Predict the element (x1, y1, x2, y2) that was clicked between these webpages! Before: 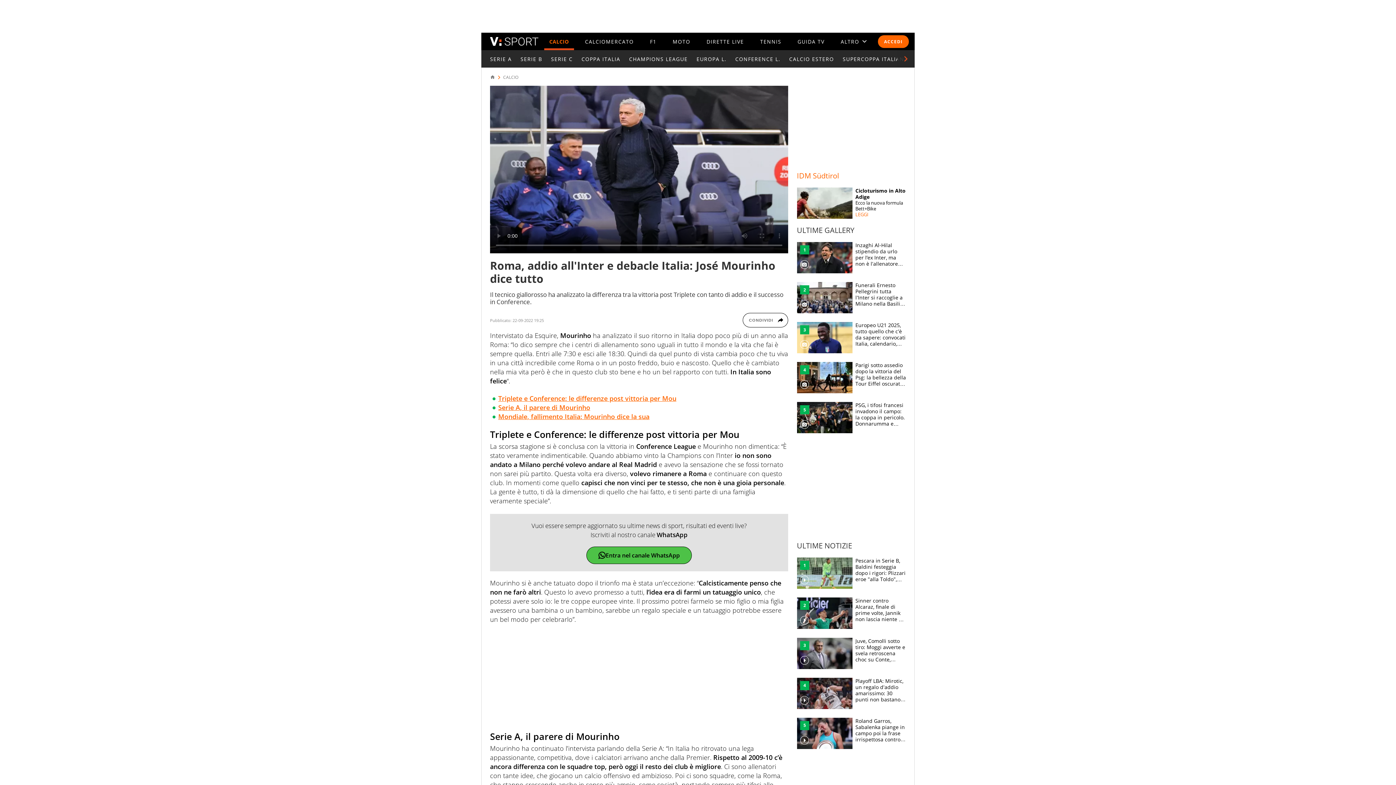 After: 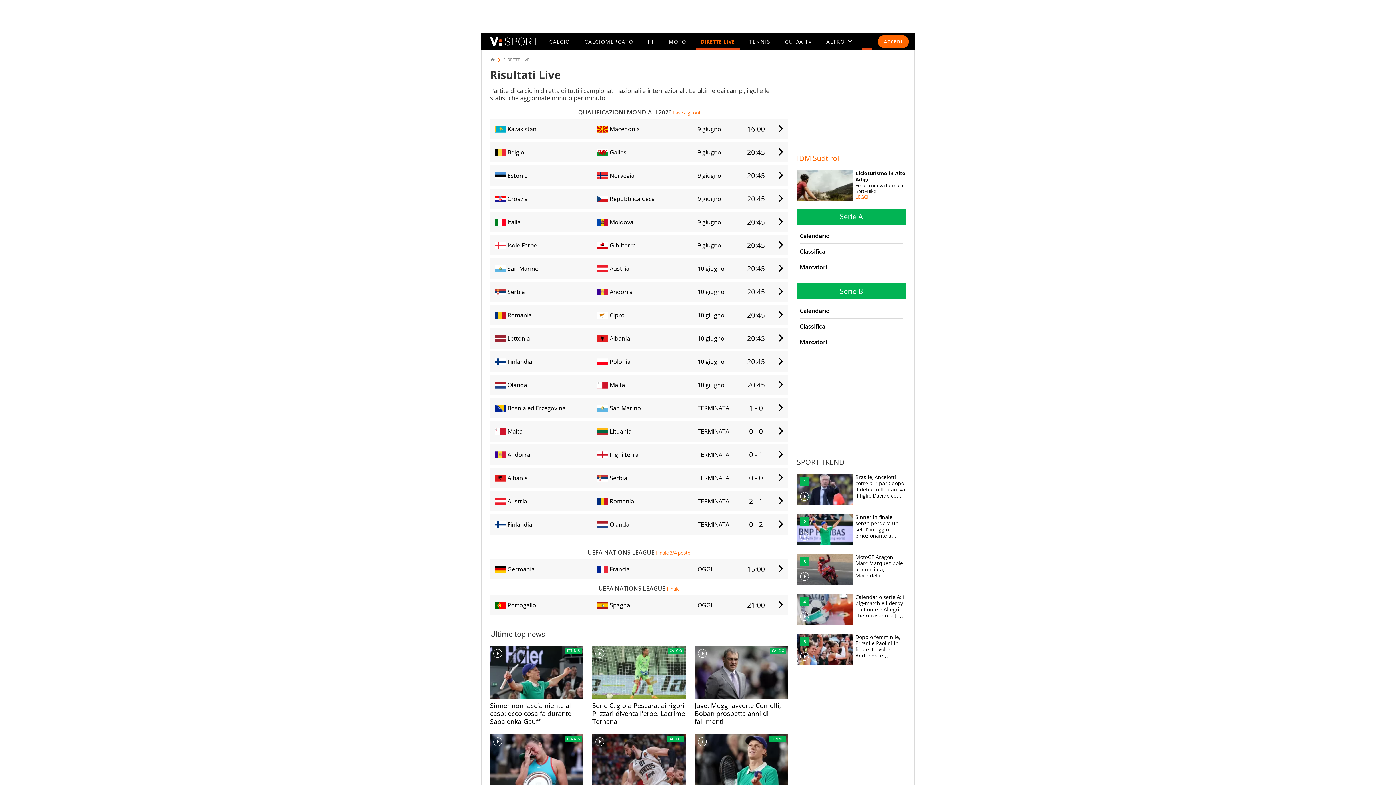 Action: bbox: (706, 38, 744, 44) label: DIRETTE LIVE